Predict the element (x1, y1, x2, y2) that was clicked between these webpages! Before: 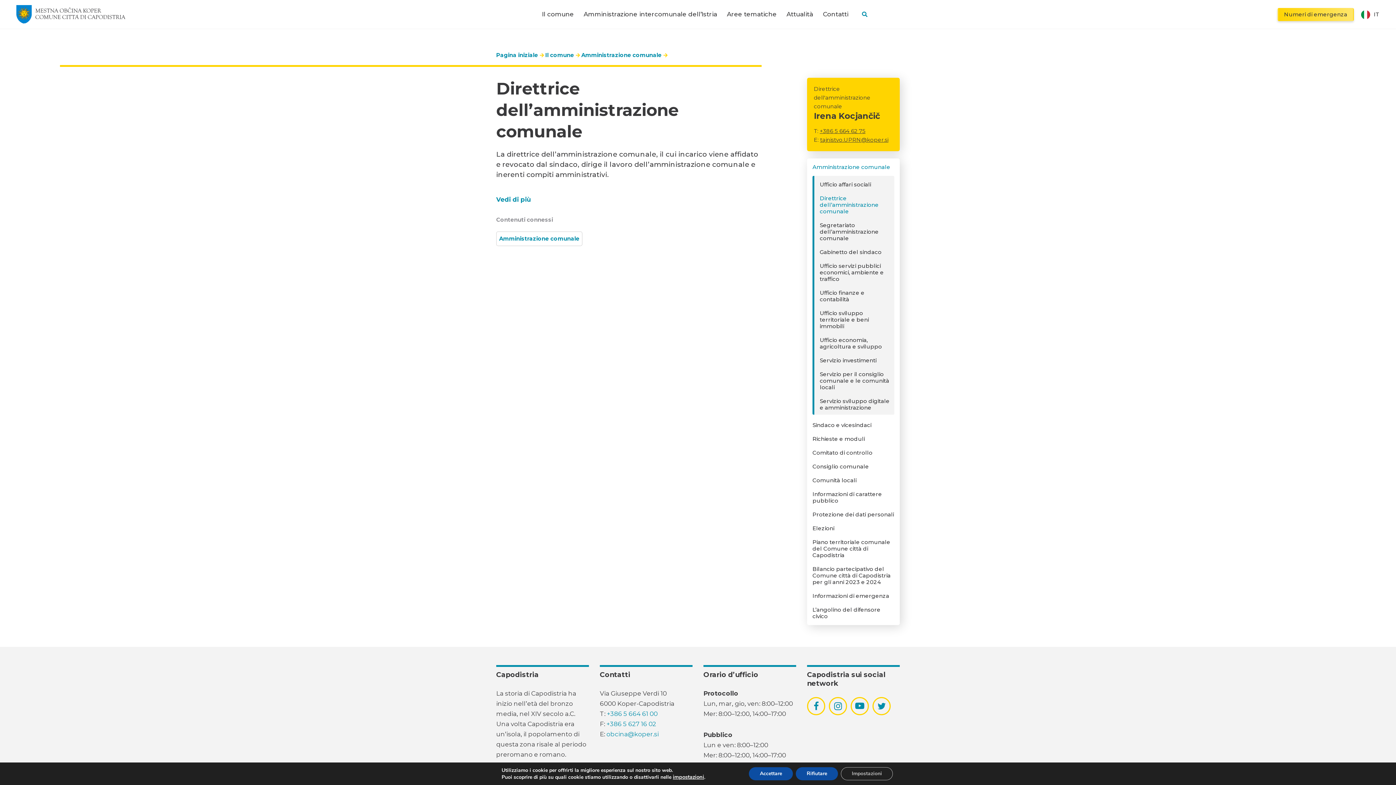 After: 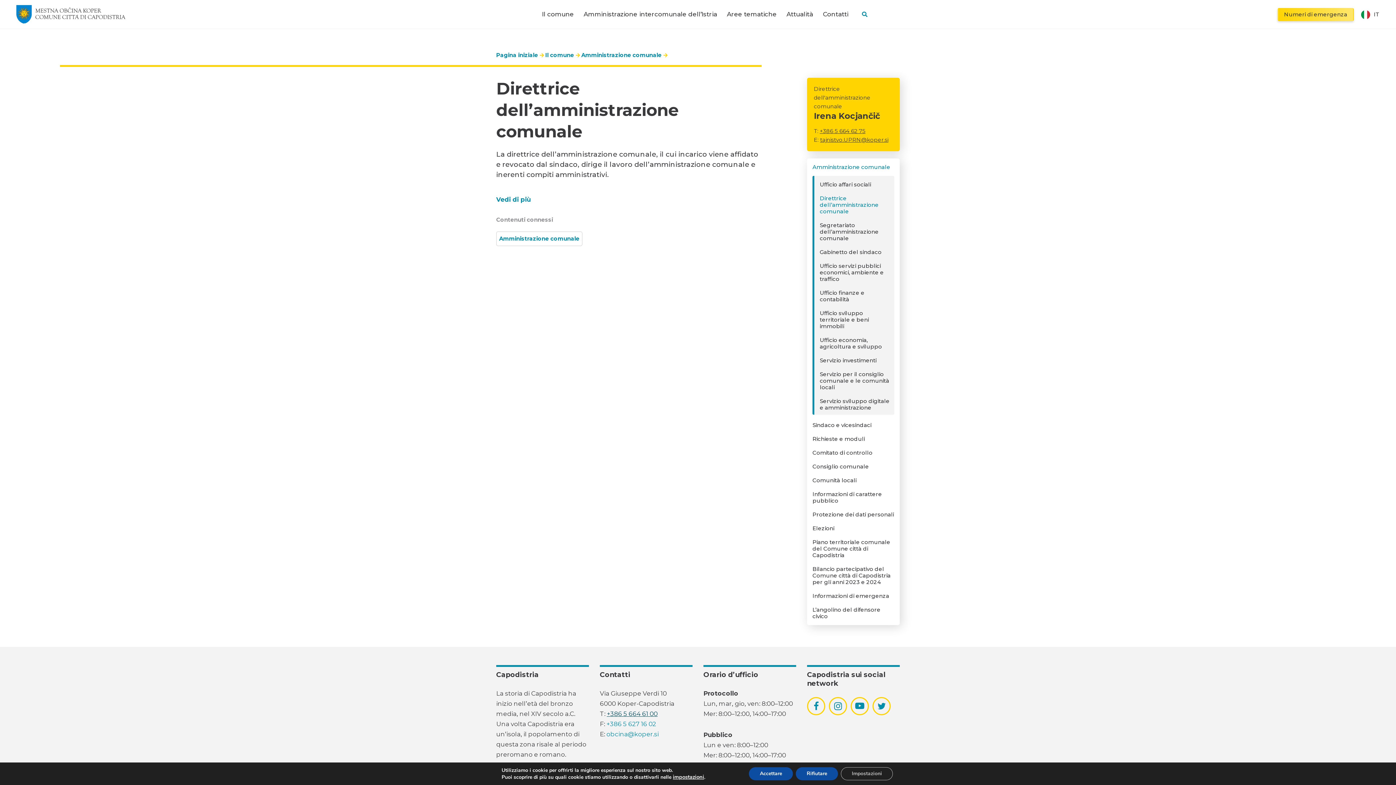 Action: bbox: (606, 710, 657, 717) label: +386 5 664 61 00